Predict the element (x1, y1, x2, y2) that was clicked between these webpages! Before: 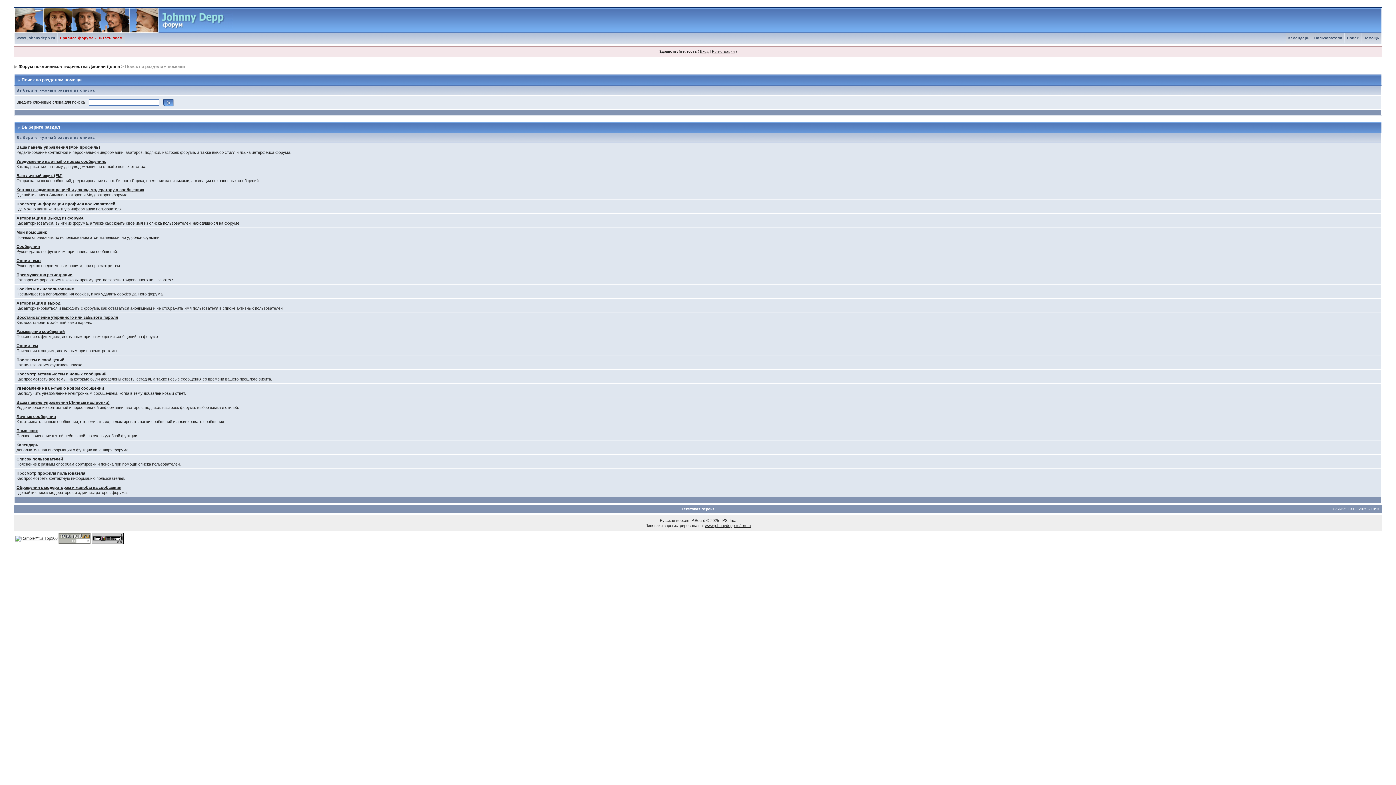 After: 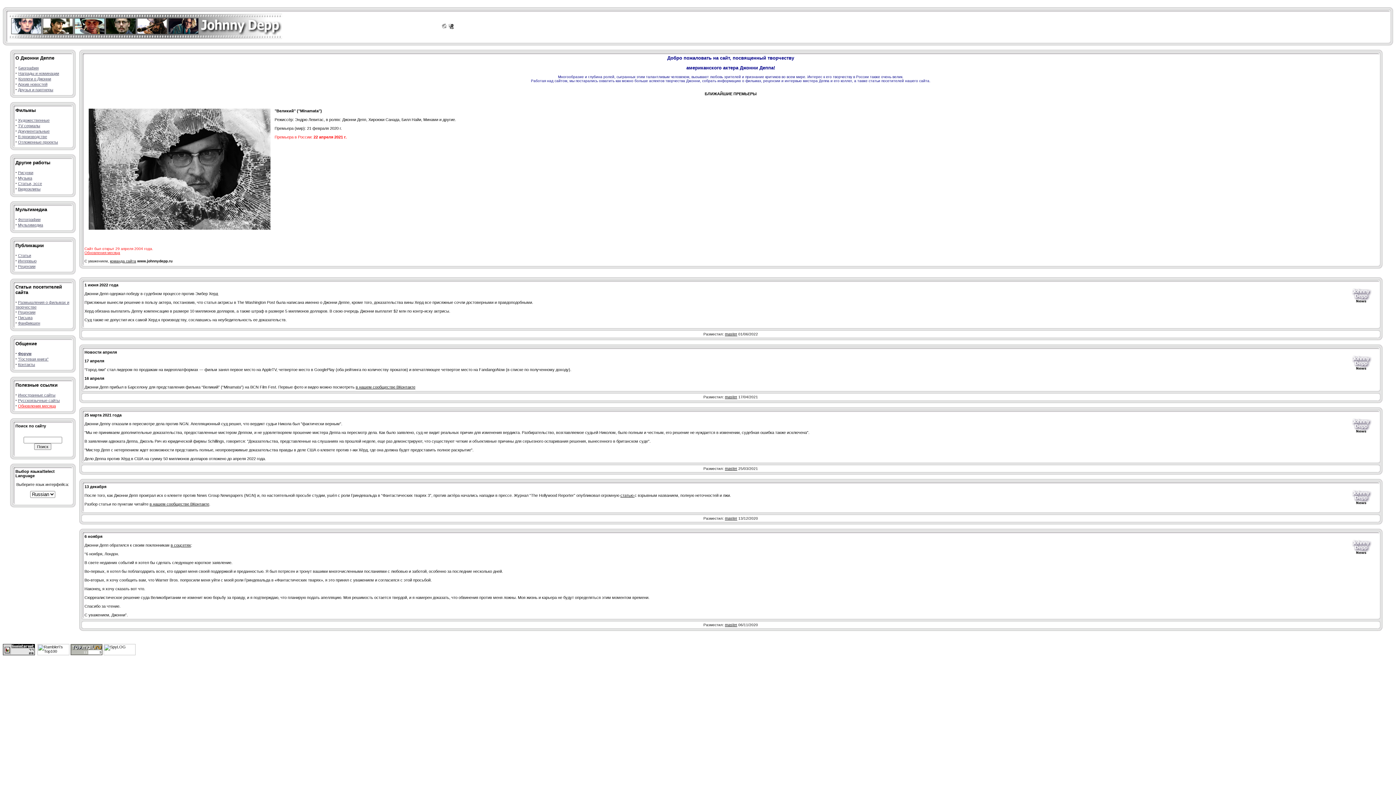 Action: bbox: (14, 36, 57, 40) label: www.johnnydepp.ru